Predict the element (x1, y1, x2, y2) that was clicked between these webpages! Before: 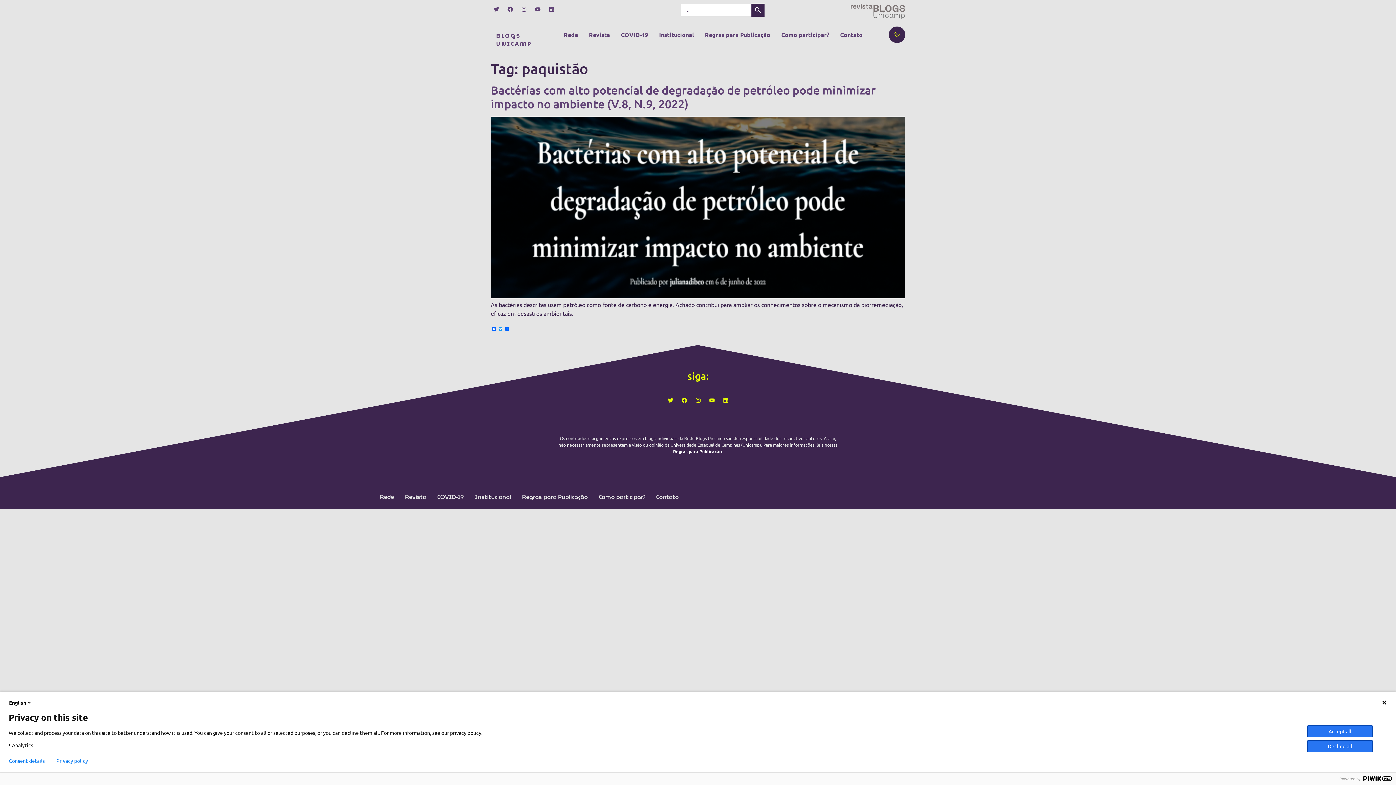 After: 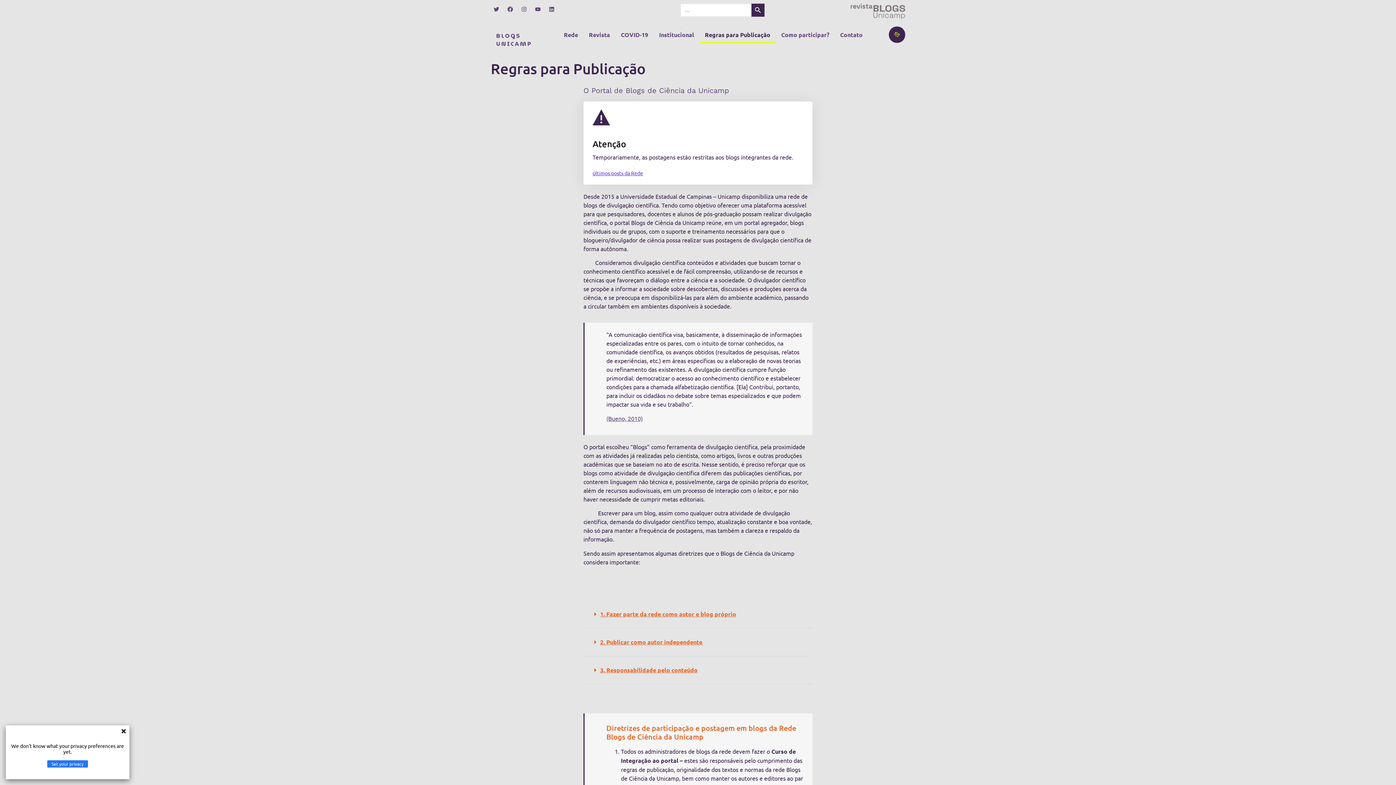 Action: label: Regras para Publicação bbox: (699, 26, 776, 43)